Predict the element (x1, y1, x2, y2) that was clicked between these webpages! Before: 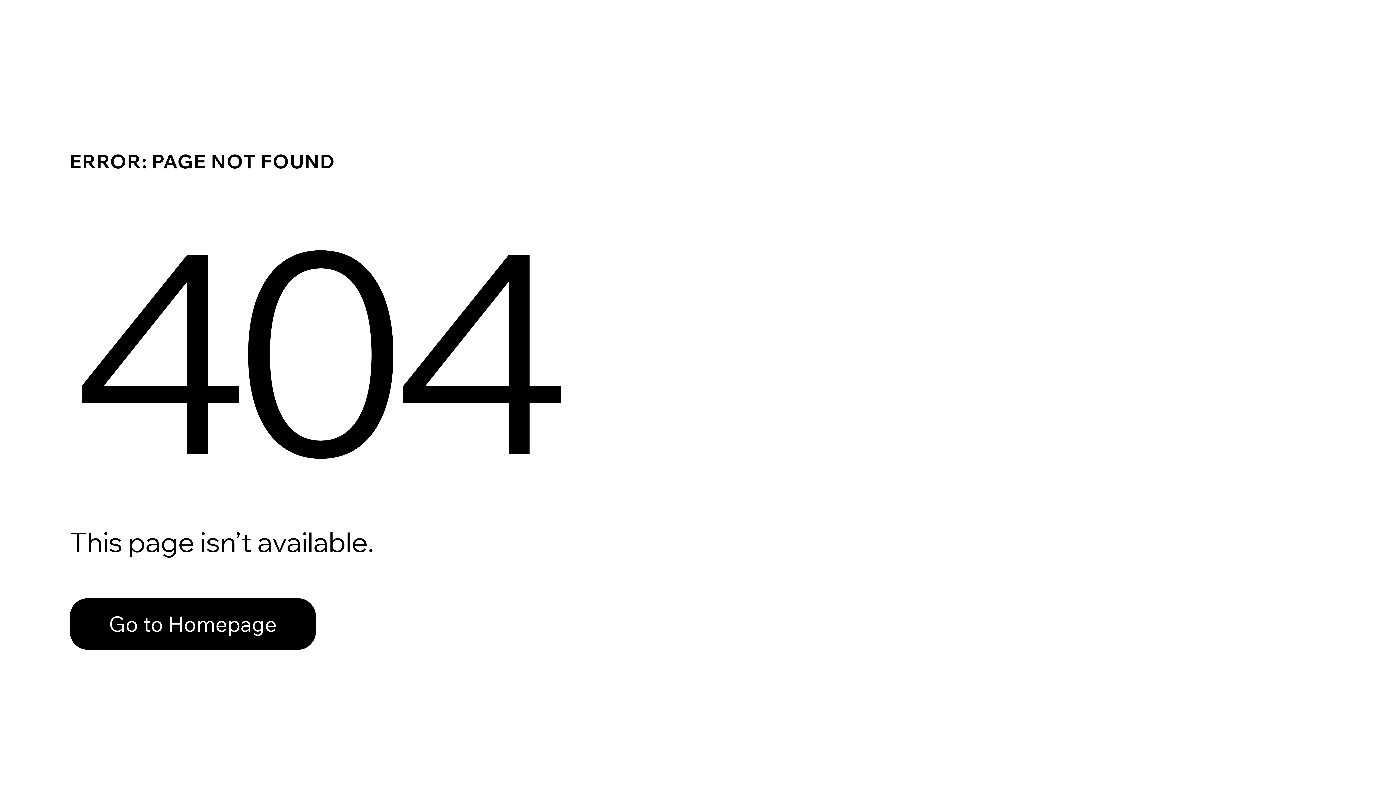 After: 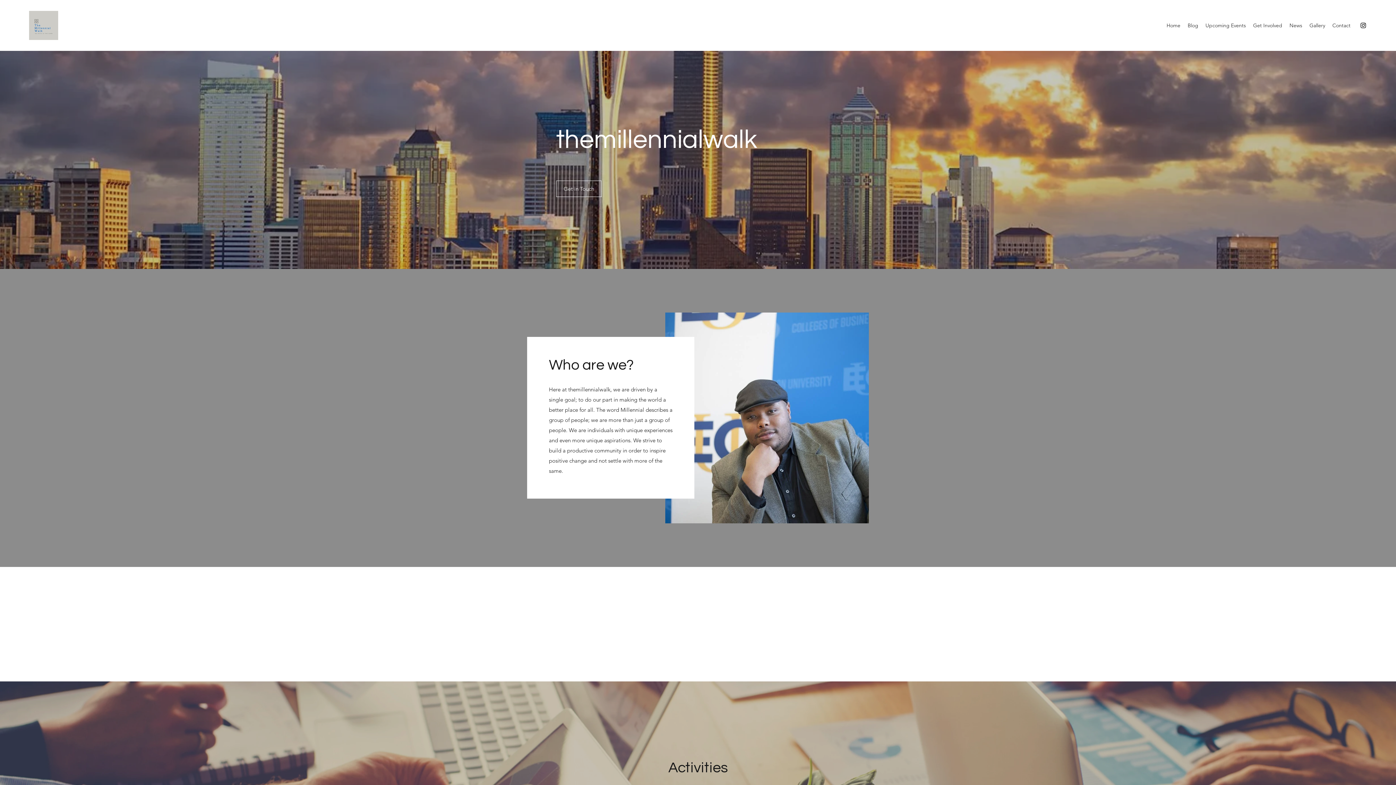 Action: label: Go to Homepage bbox: (69, 598, 316, 650)